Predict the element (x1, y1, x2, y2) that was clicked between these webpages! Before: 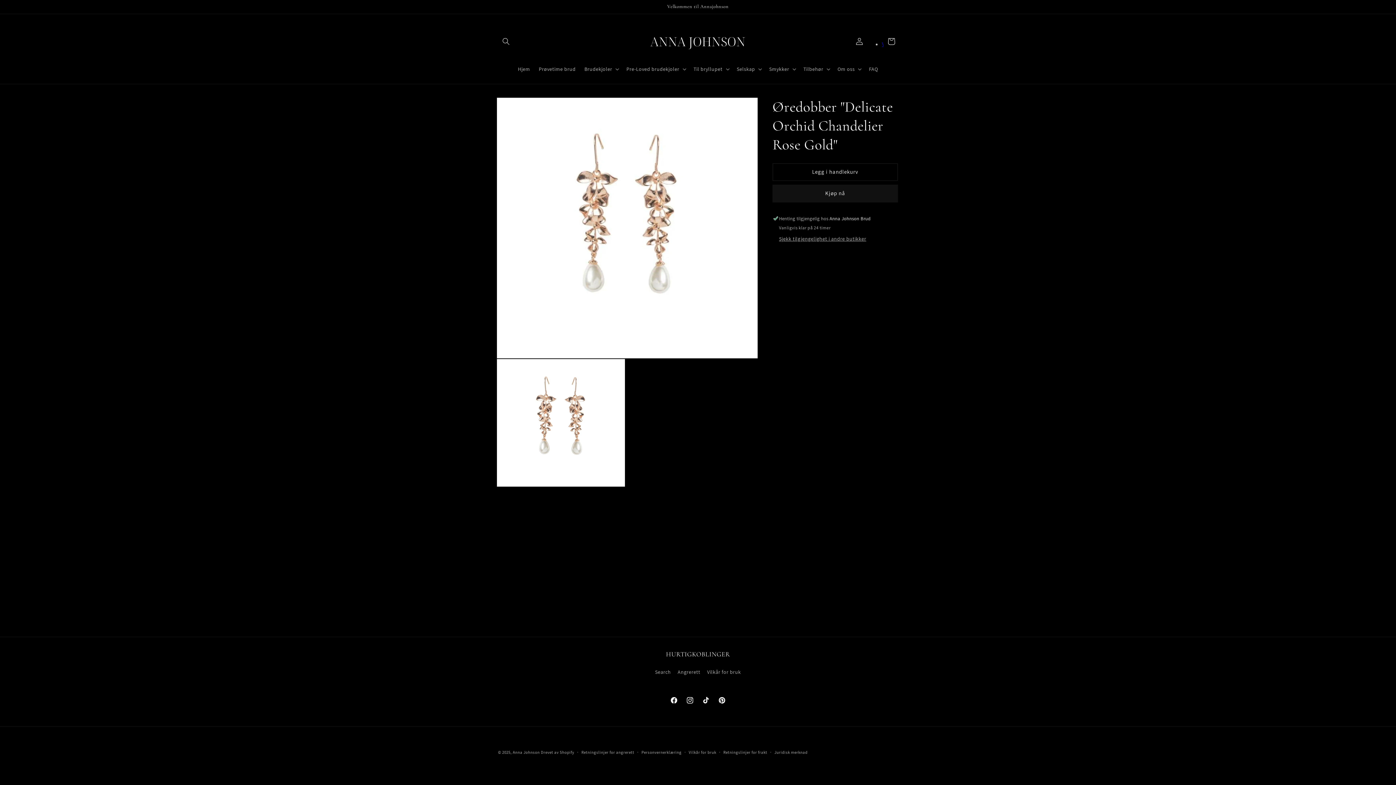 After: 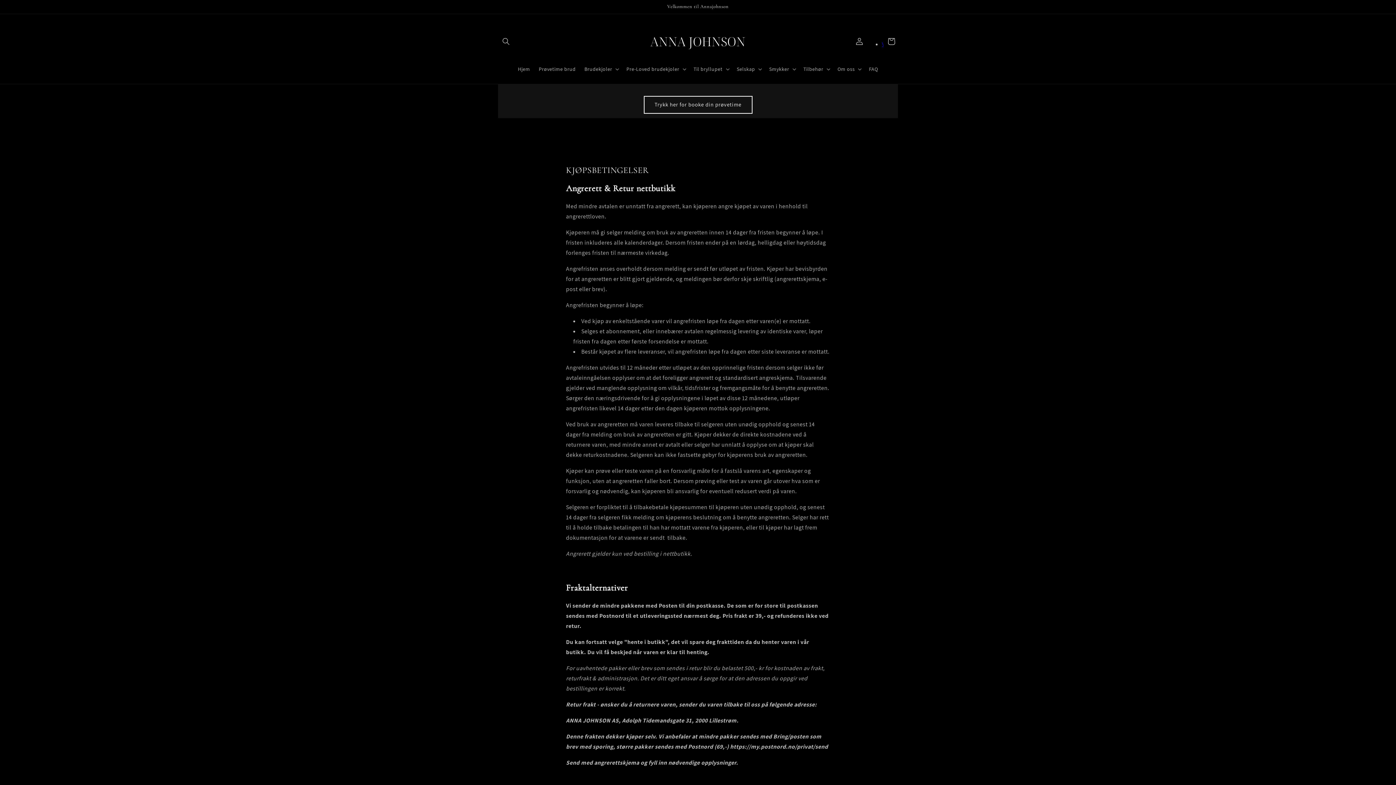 Action: label: Angrerett bbox: (677, 666, 700, 678)